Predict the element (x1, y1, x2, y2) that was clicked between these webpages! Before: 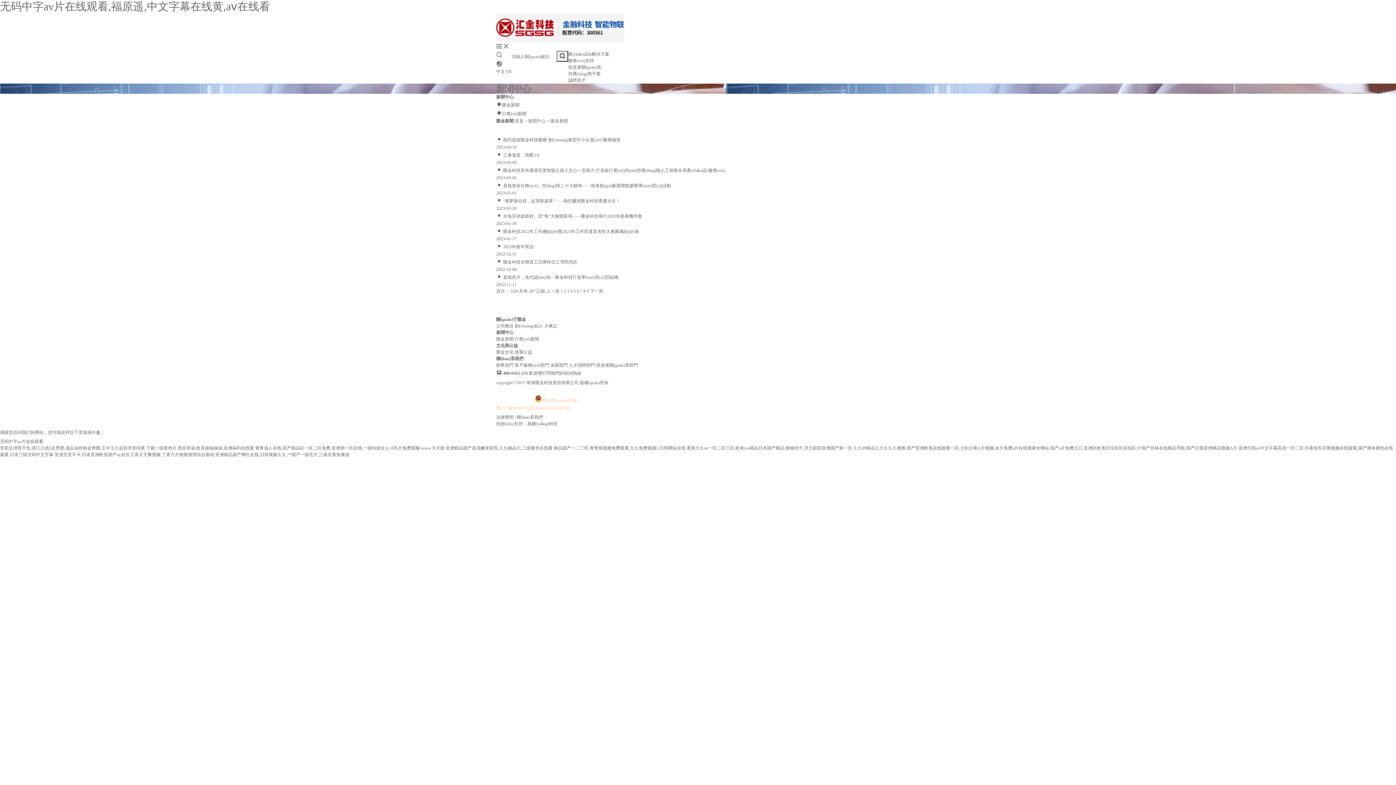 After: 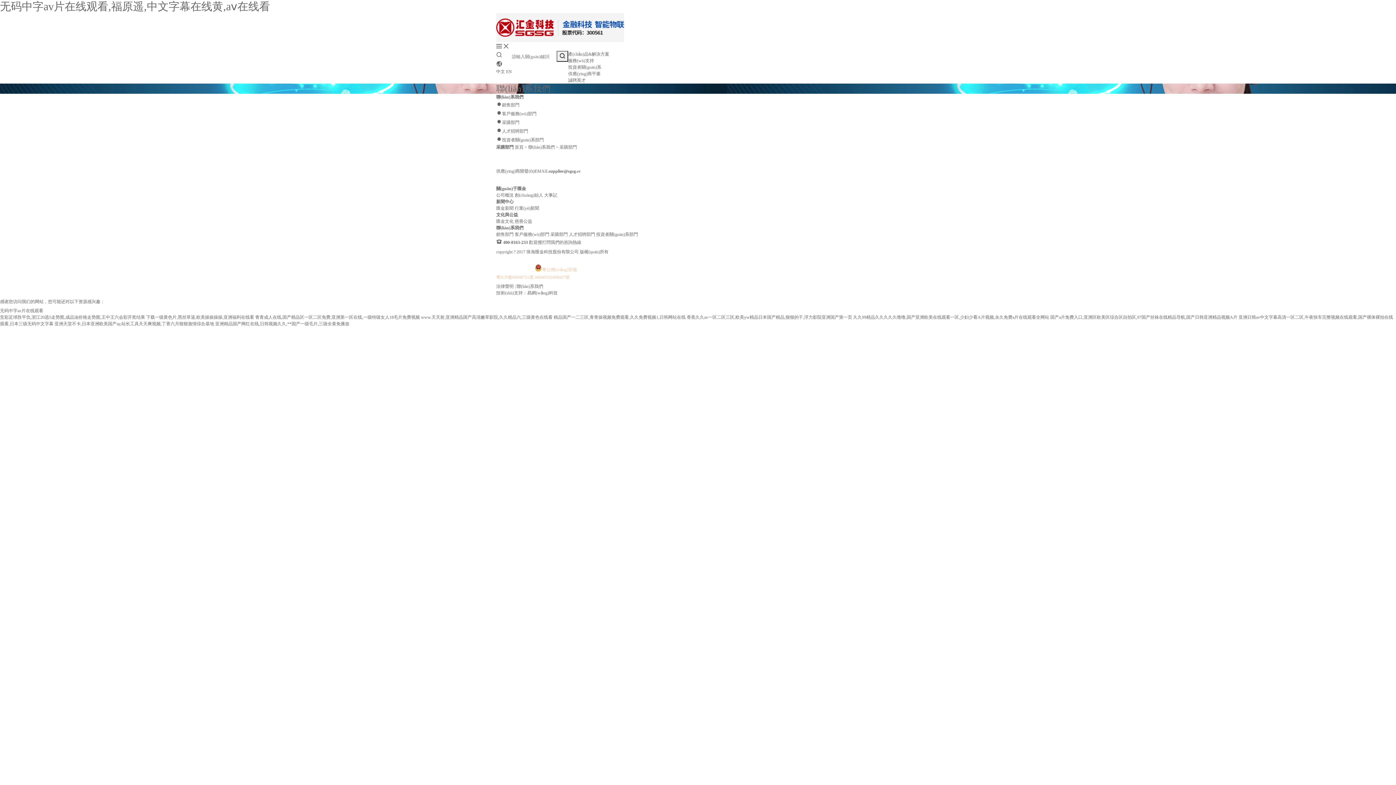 Action: label: 采購部門 bbox: (550, 362, 568, 368)